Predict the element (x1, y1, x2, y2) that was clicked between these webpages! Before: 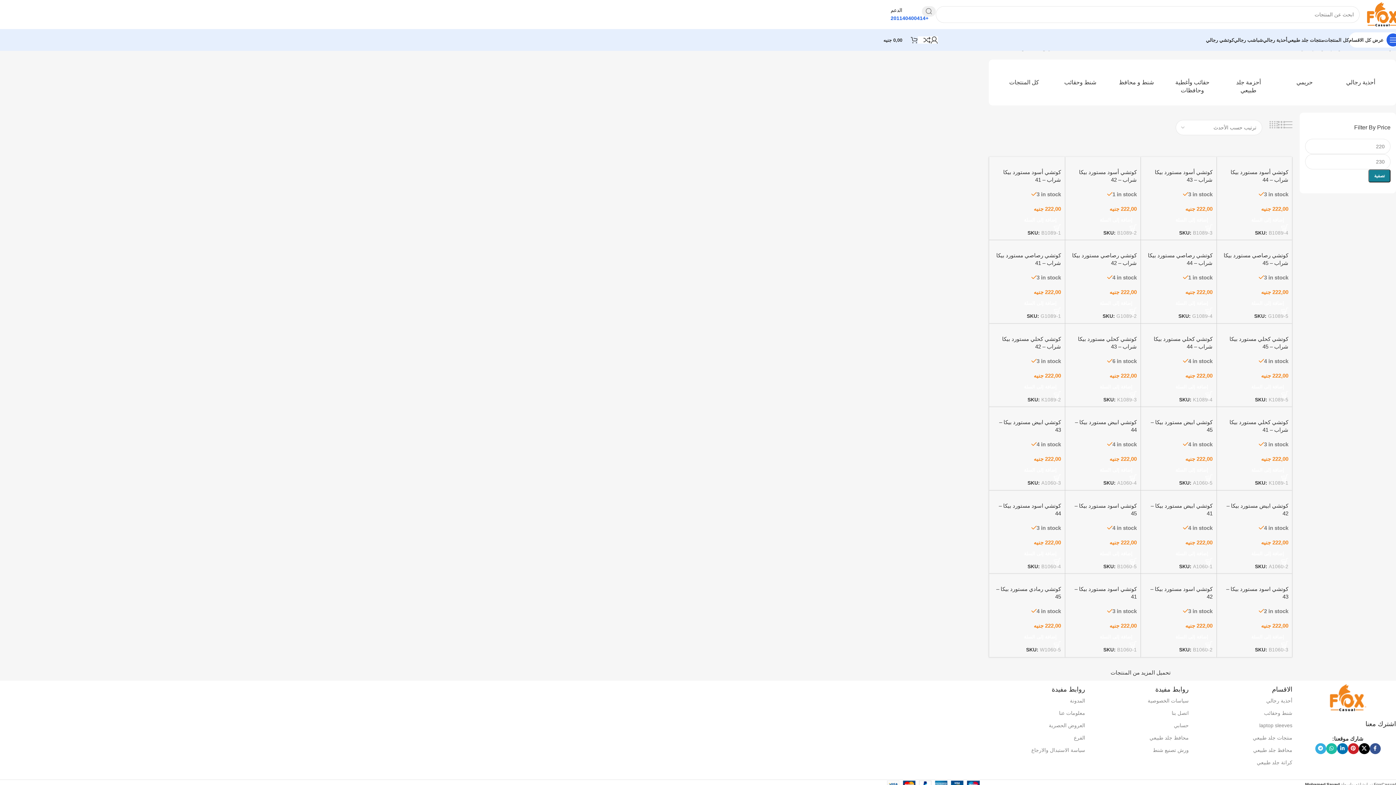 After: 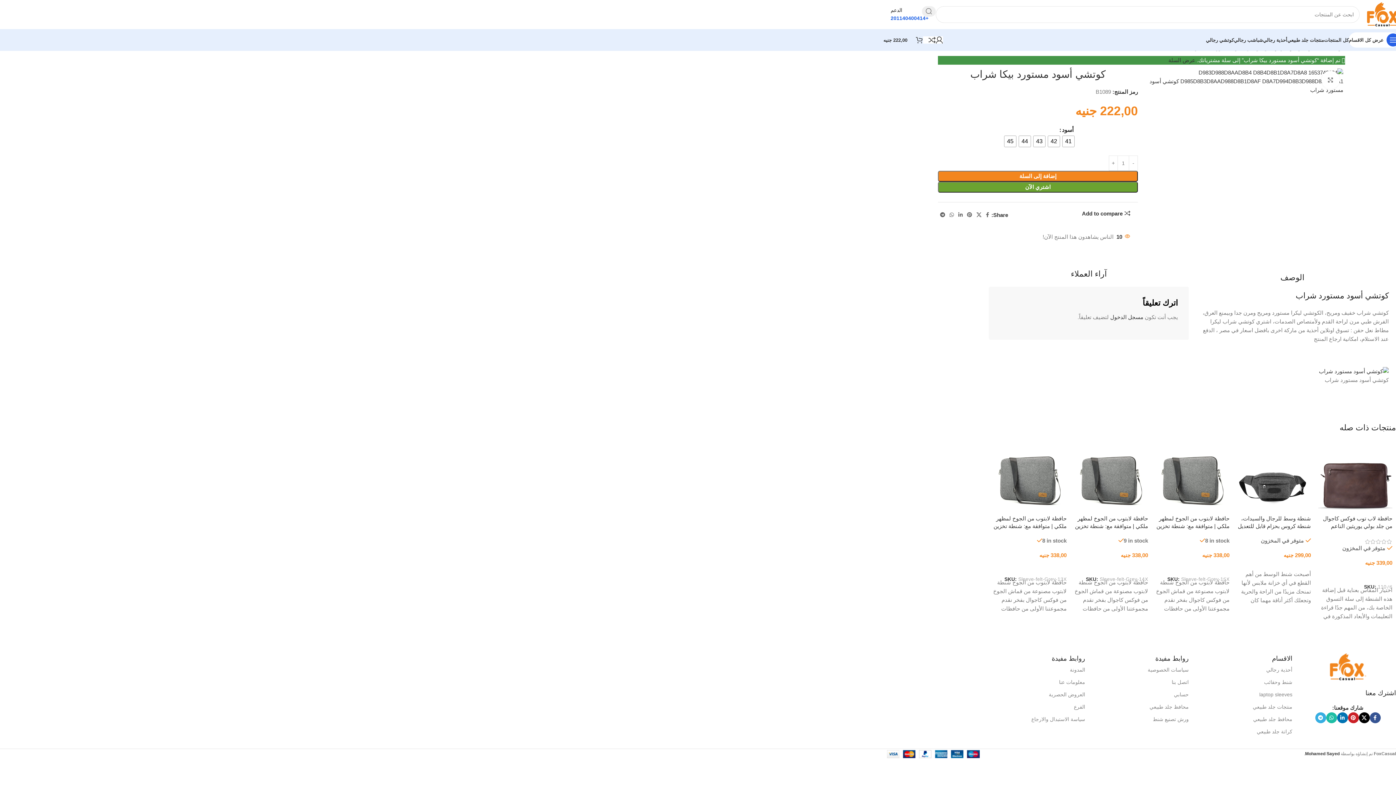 Action: label: إضافة إلى عربة التسوق: "كوتشي أسود مستورد بيكا شراب - 42" bbox: (1068, 273, 1137, 288)